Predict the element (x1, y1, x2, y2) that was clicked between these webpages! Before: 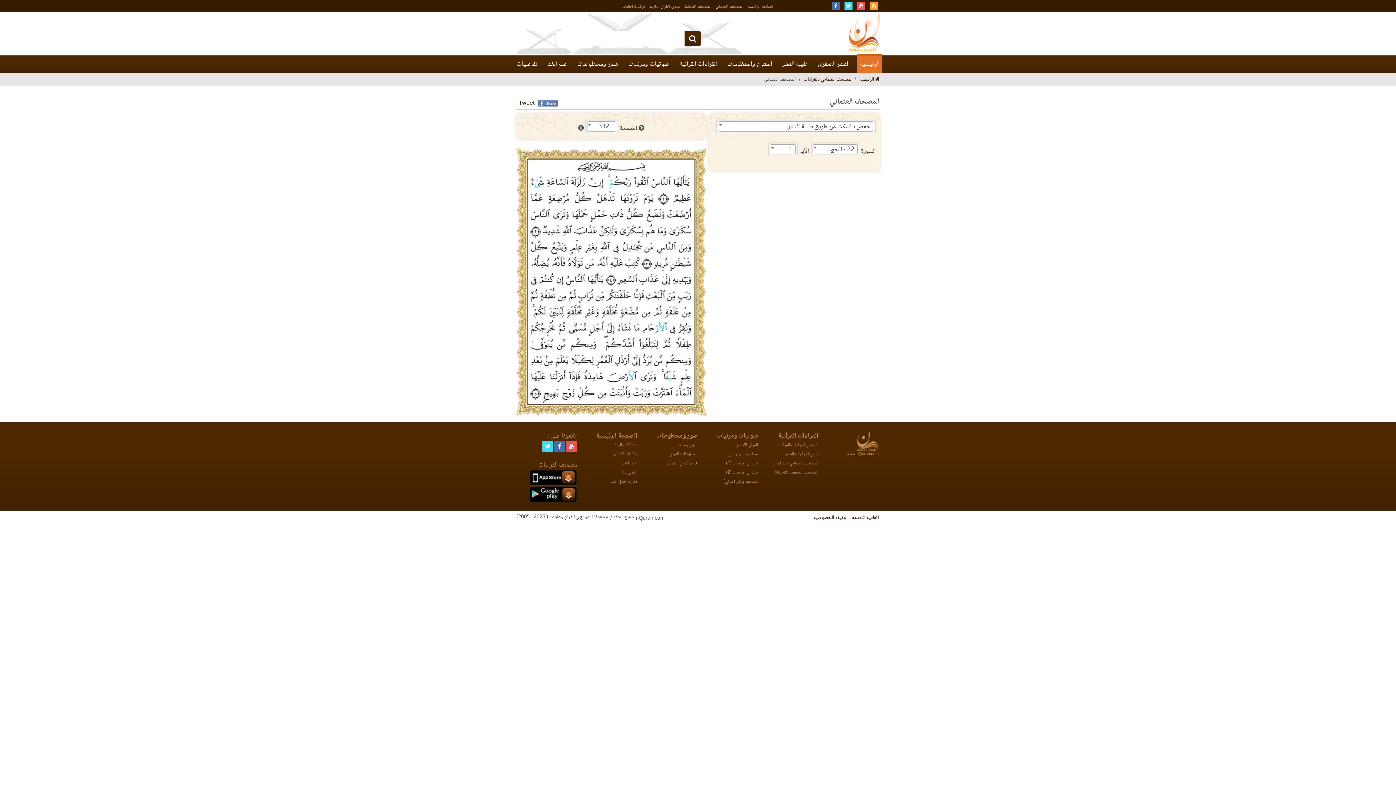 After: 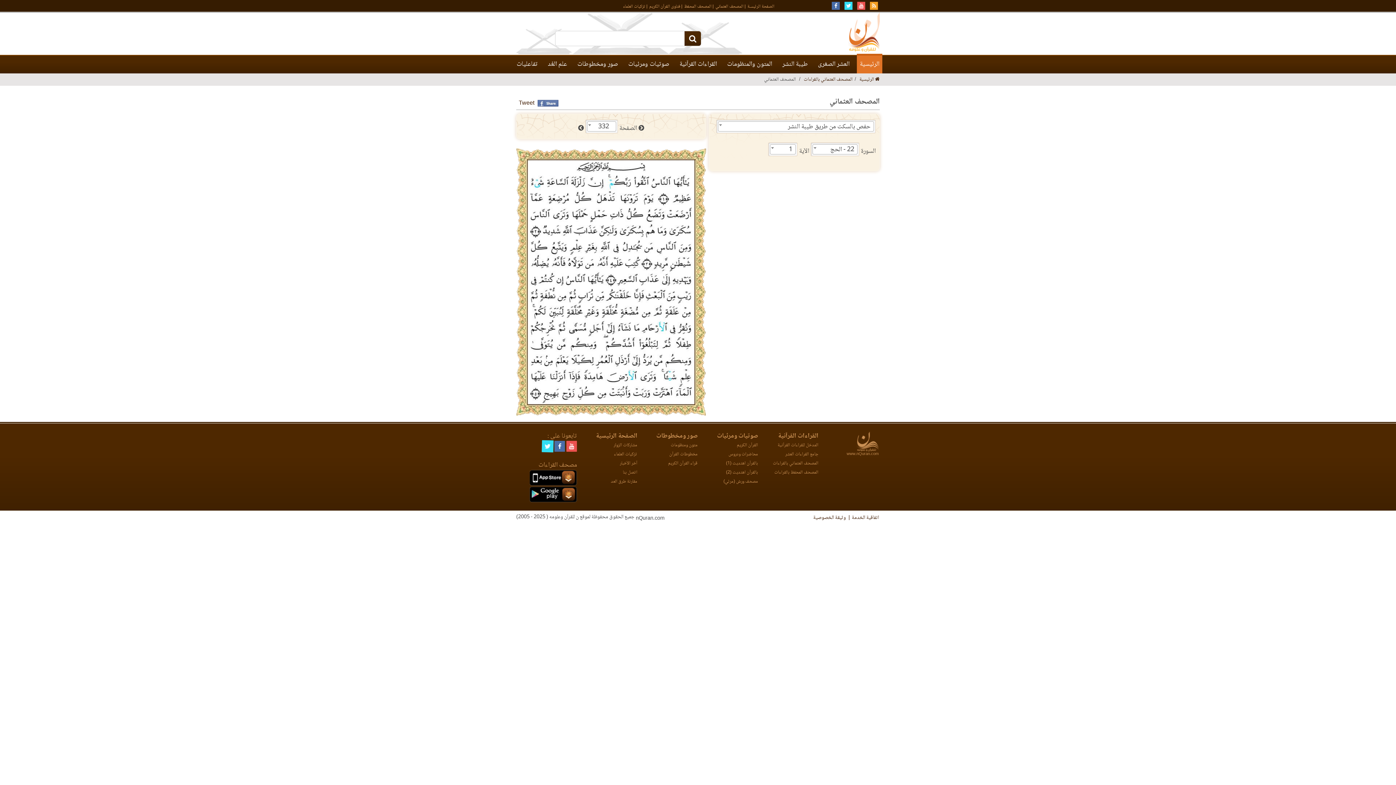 Action: bbox: (542, 441, 553, 452)